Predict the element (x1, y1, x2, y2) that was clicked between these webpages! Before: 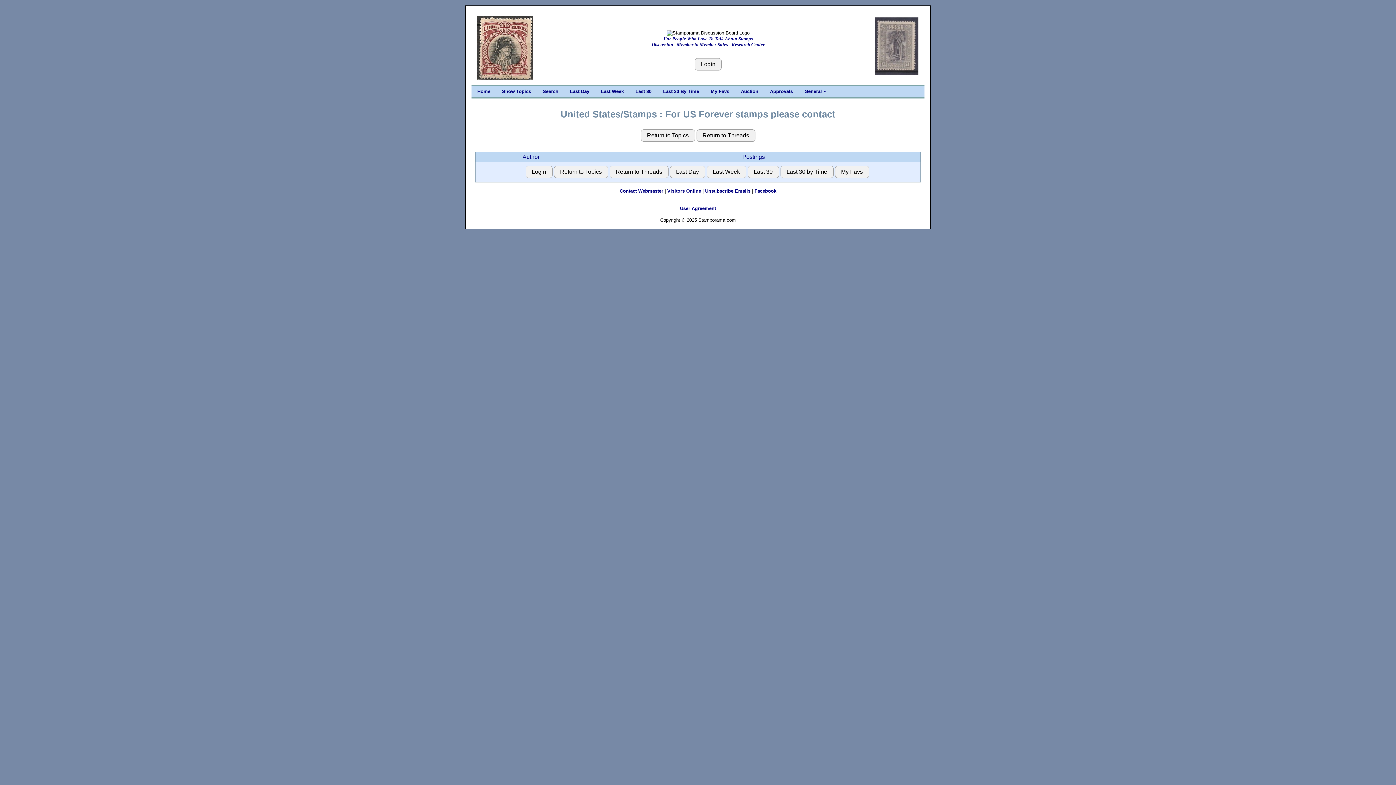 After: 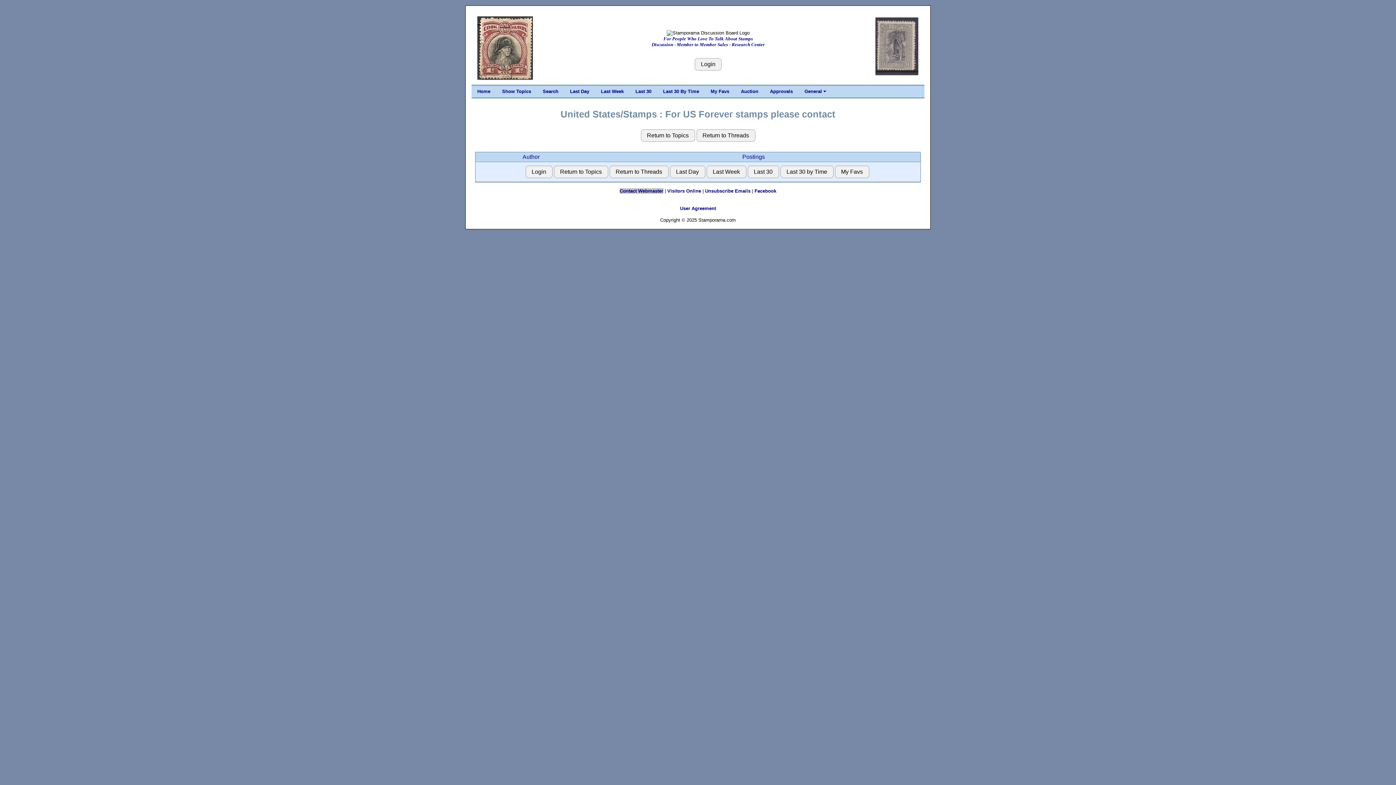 Action: label: Contact Webmaster bbox: (619, 188, 663, 193)